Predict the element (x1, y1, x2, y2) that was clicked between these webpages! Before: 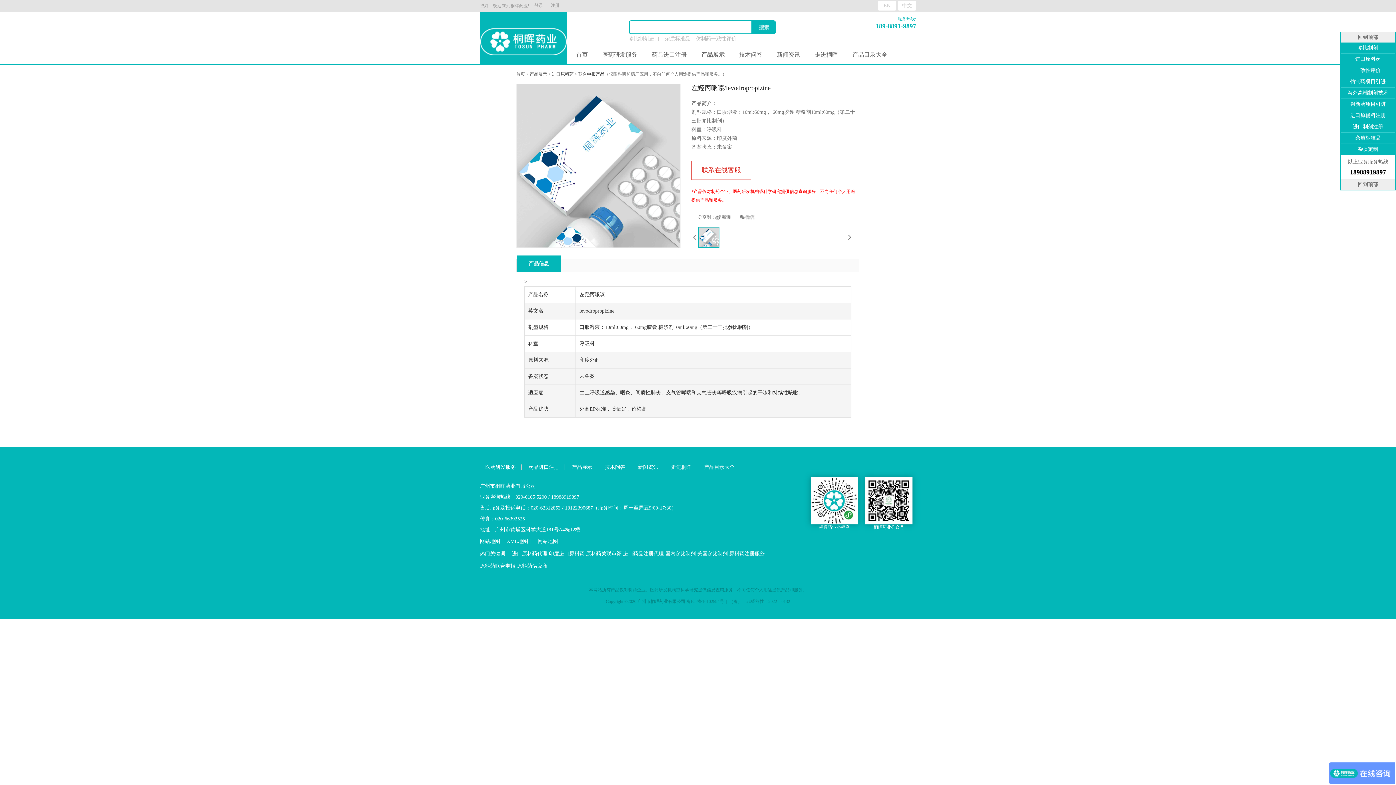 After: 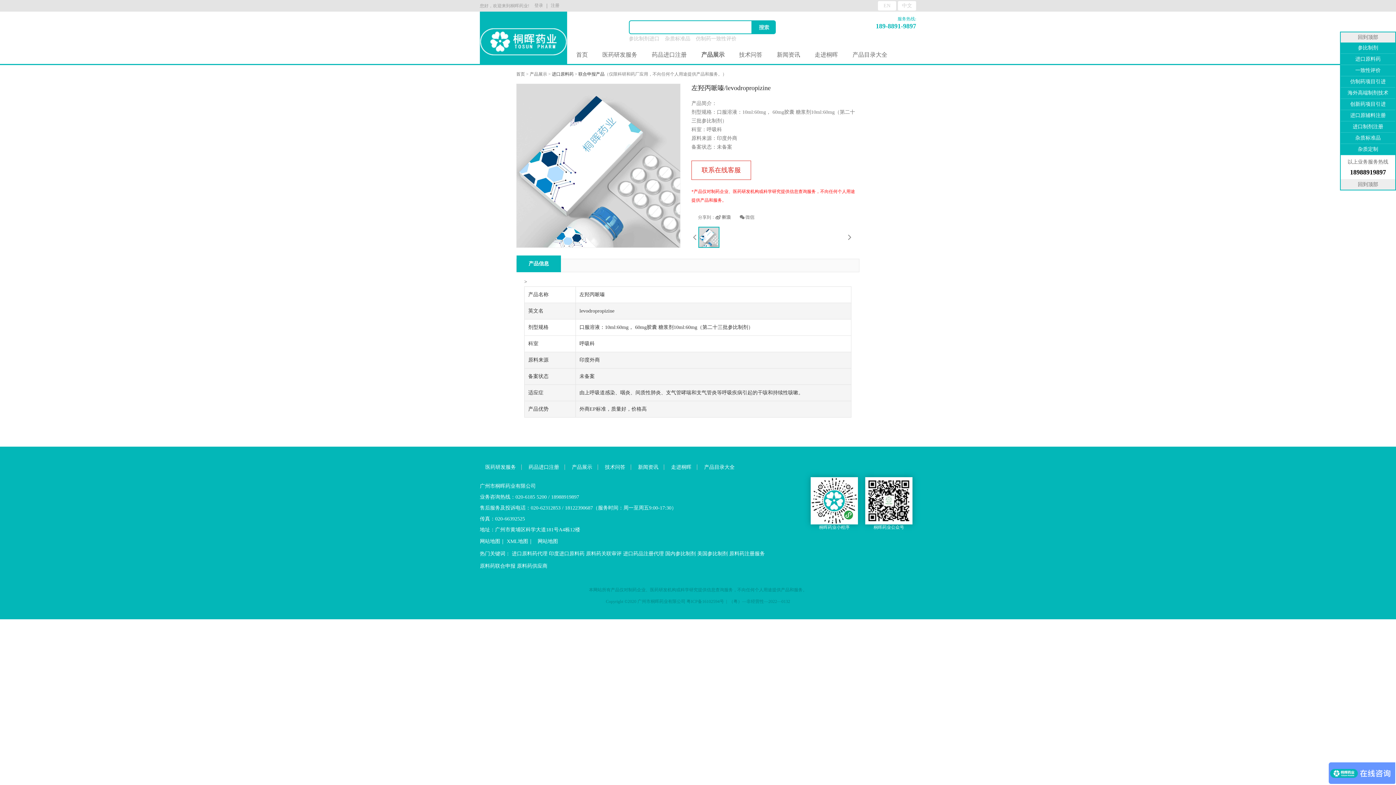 Action: label:   网站地图 bbox: (534, 538, 558, 544)